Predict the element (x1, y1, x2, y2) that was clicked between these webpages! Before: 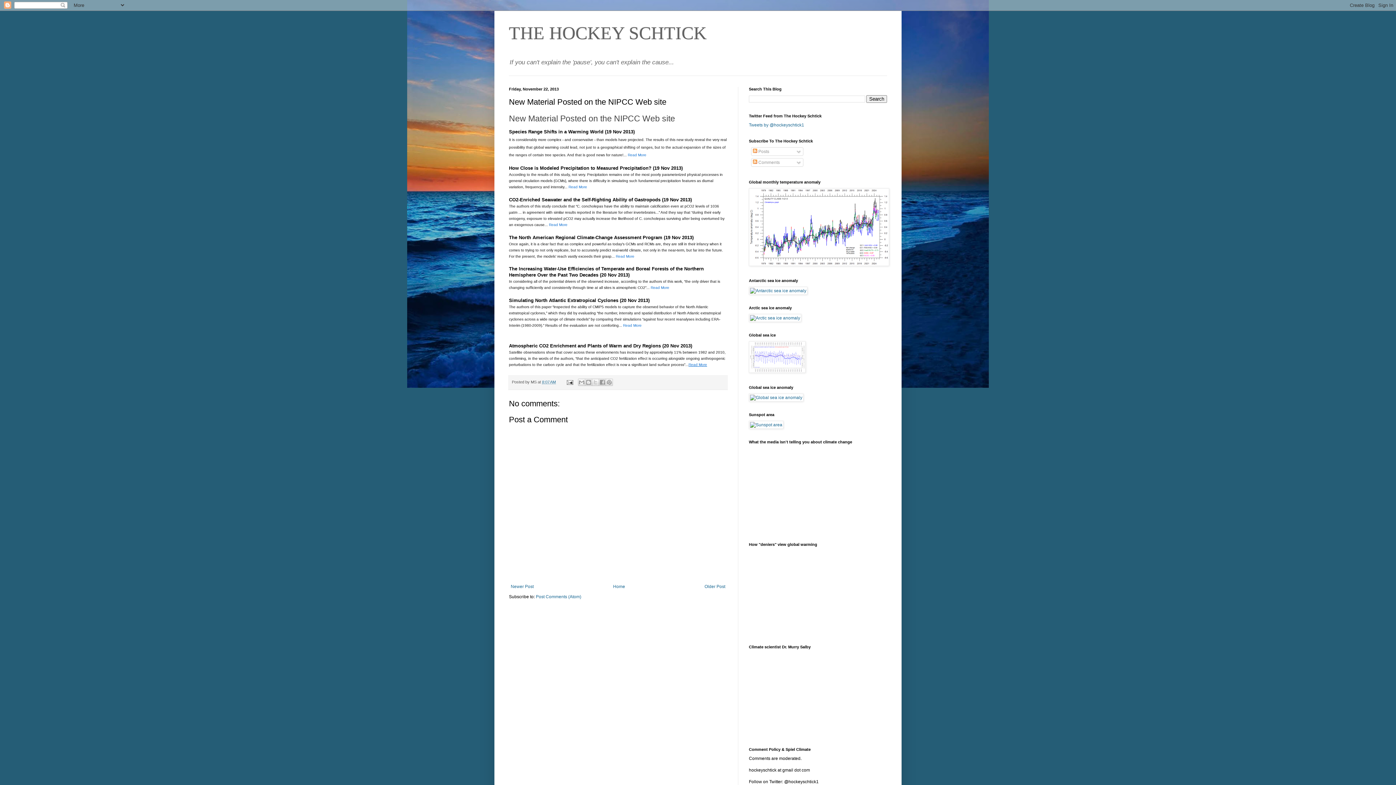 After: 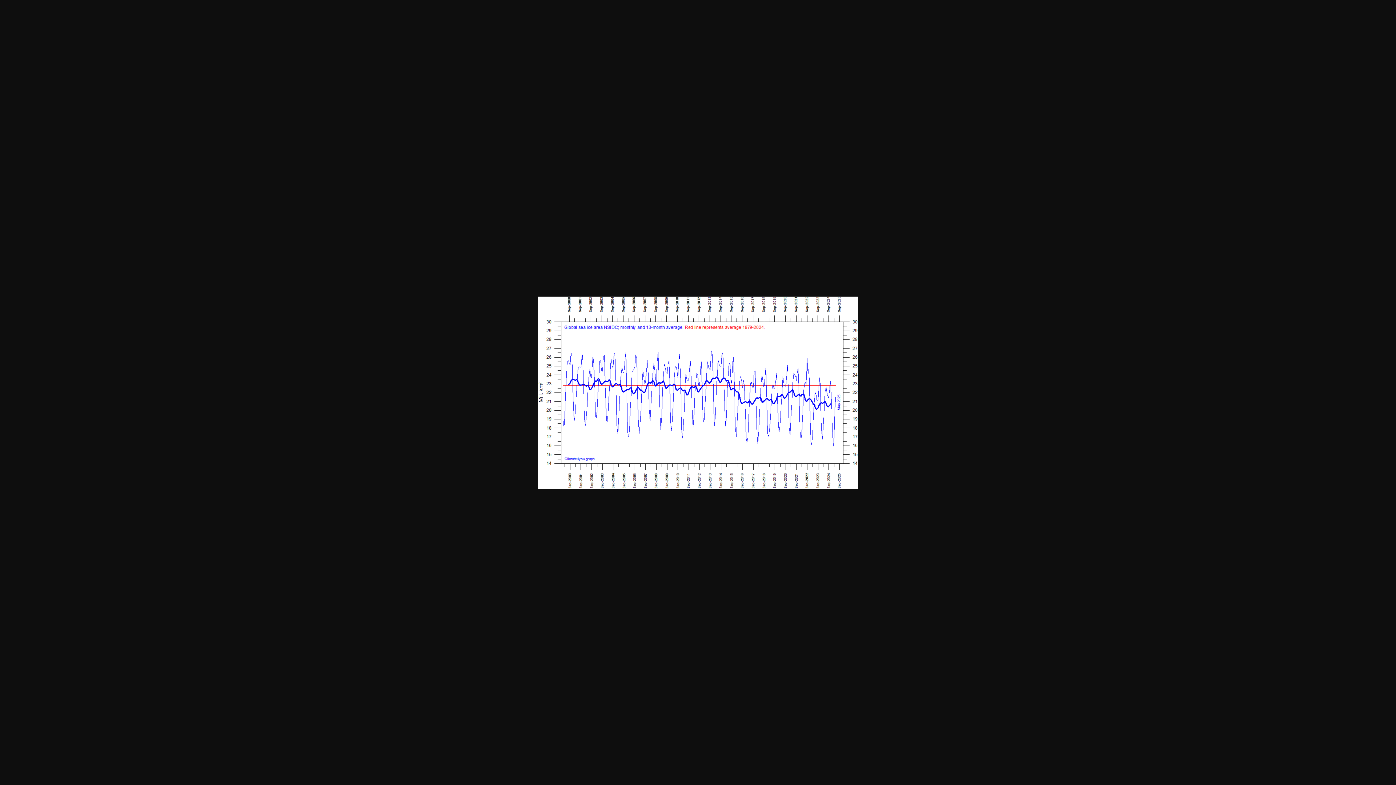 Action: bbox: (749, 369, 805, 374)